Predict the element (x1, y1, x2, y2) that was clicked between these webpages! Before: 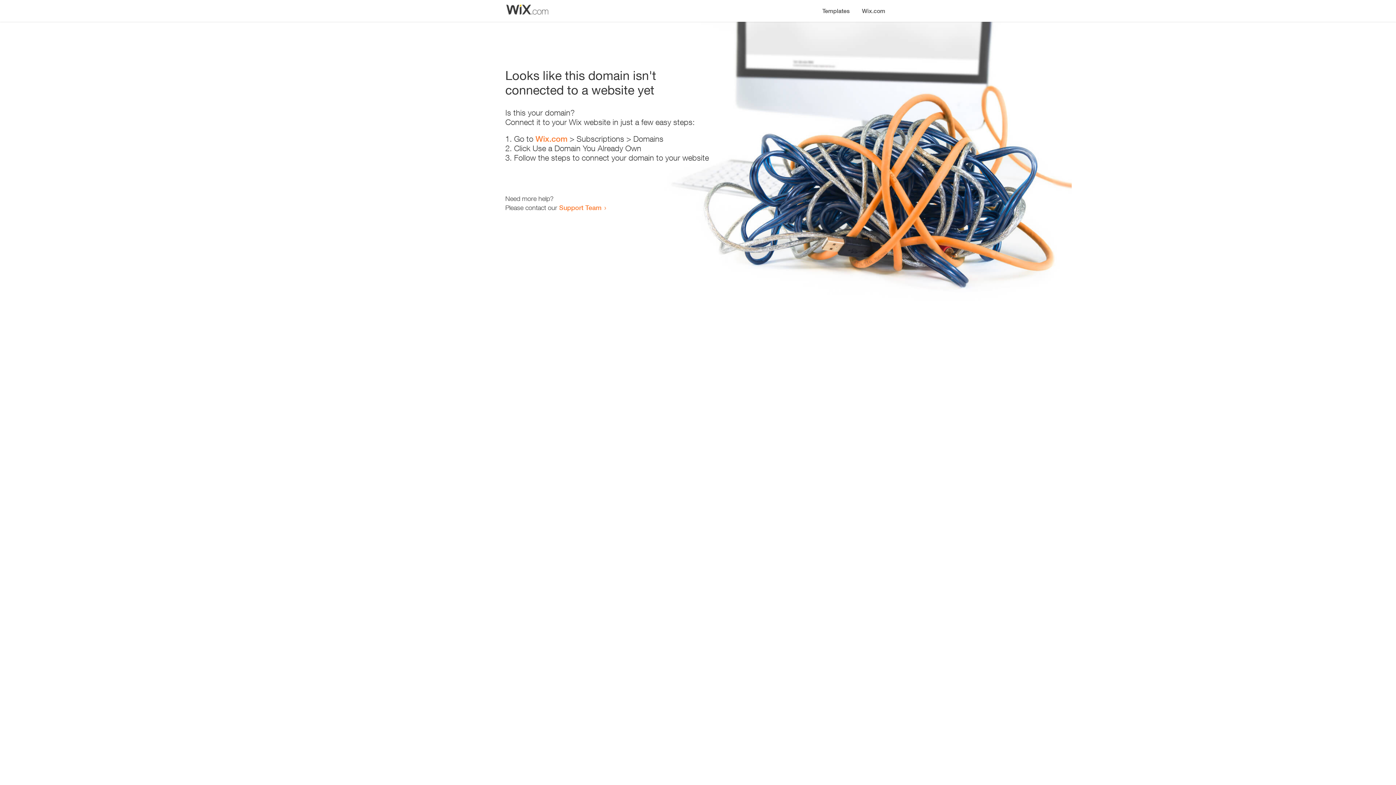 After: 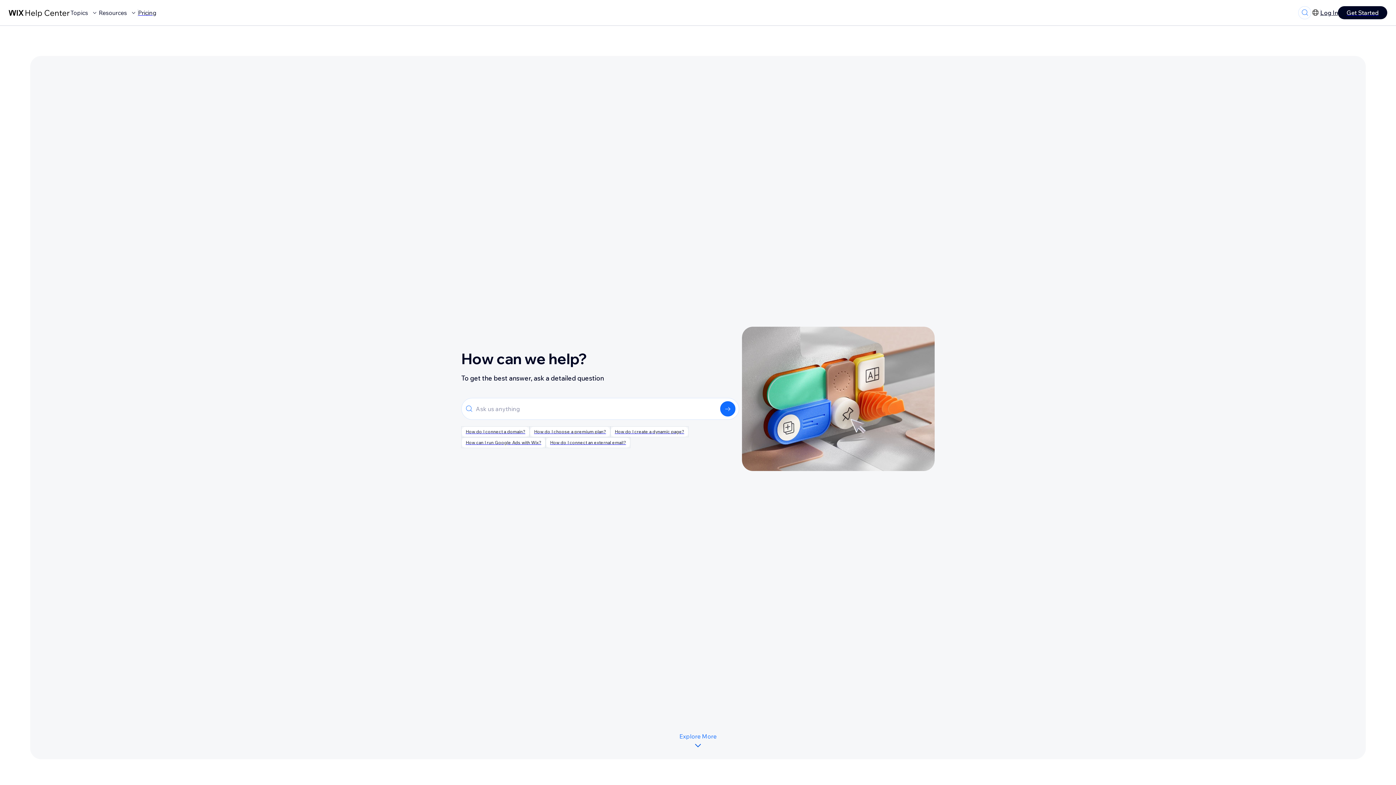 Action: bbox: (559, 203, 601, 211) label: Support Team